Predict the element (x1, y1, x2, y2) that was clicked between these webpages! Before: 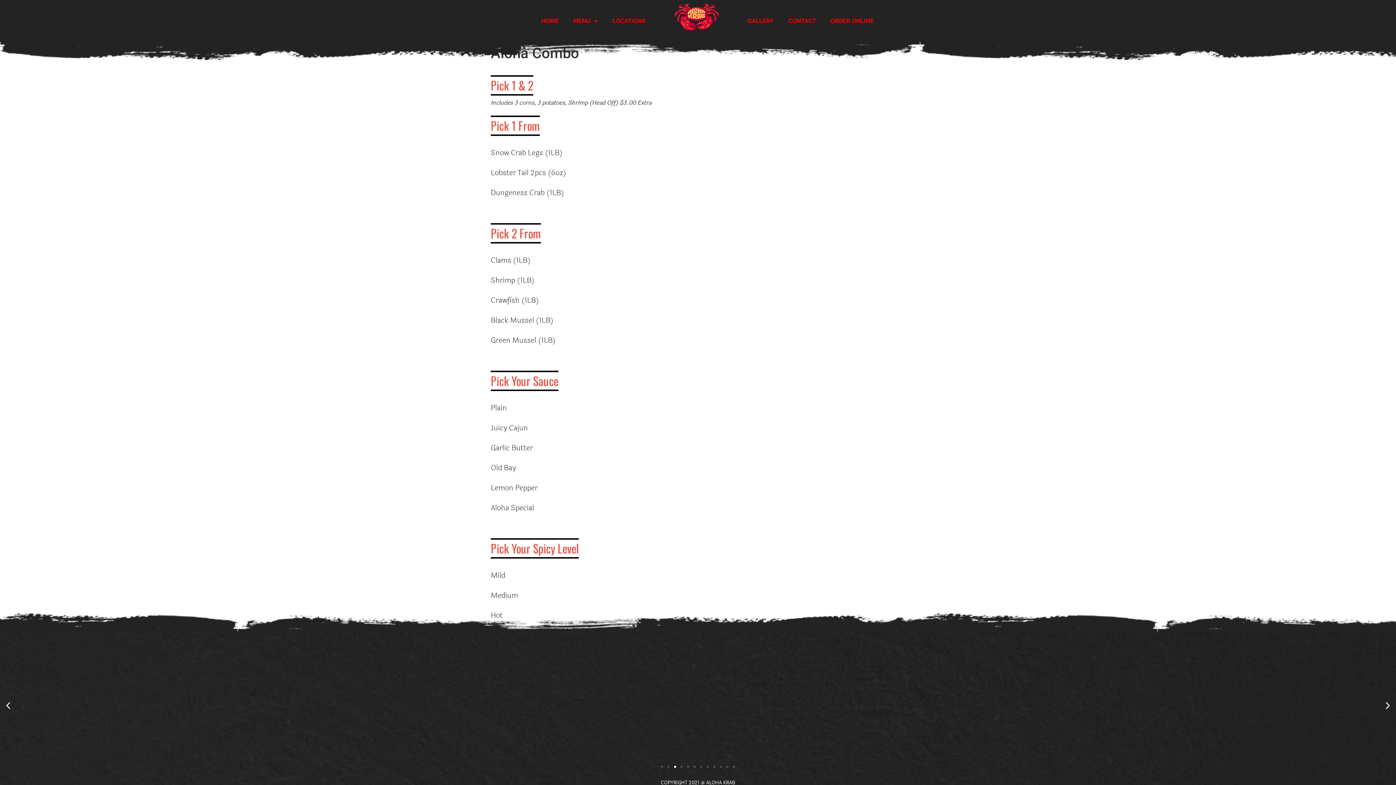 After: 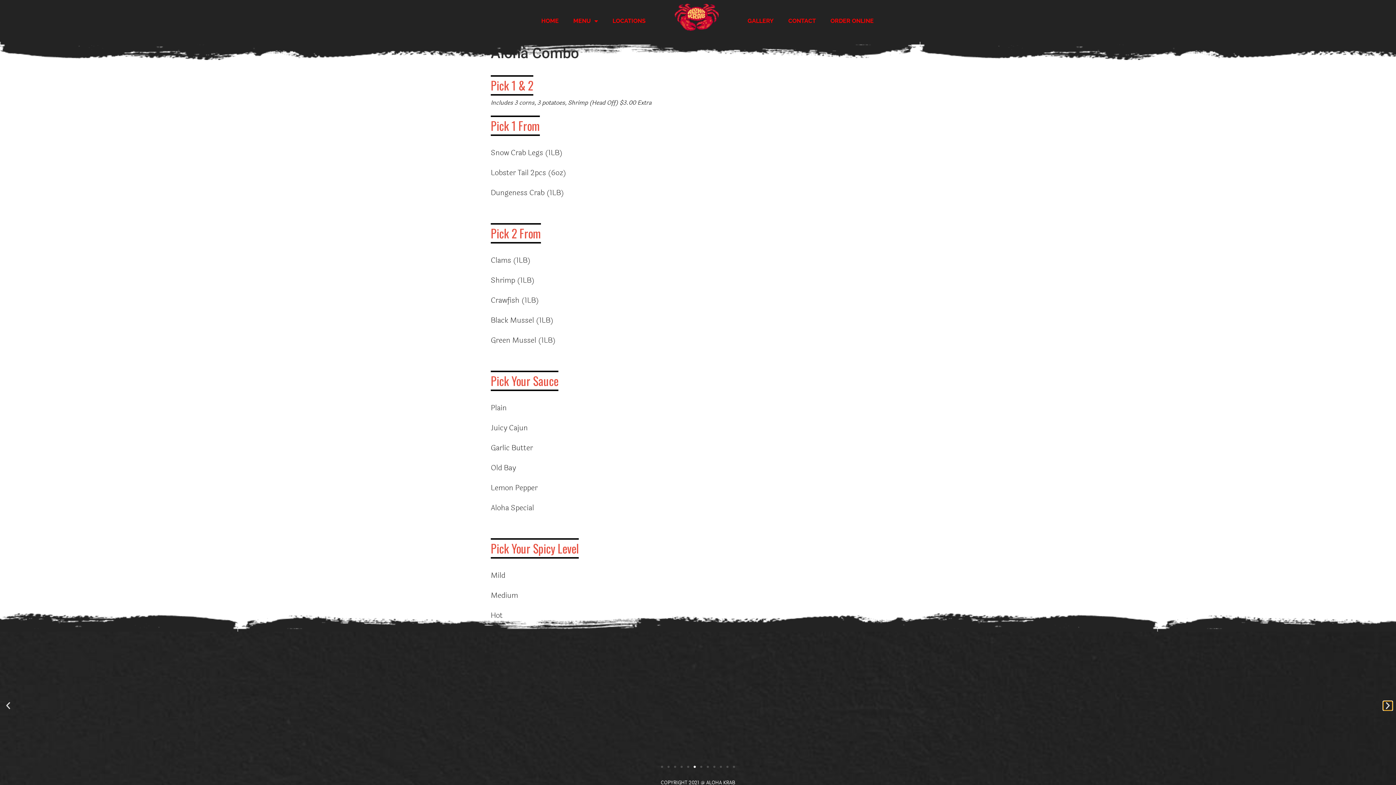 Action: label: Next slide bbox: (1383, 701, 1392, 710)